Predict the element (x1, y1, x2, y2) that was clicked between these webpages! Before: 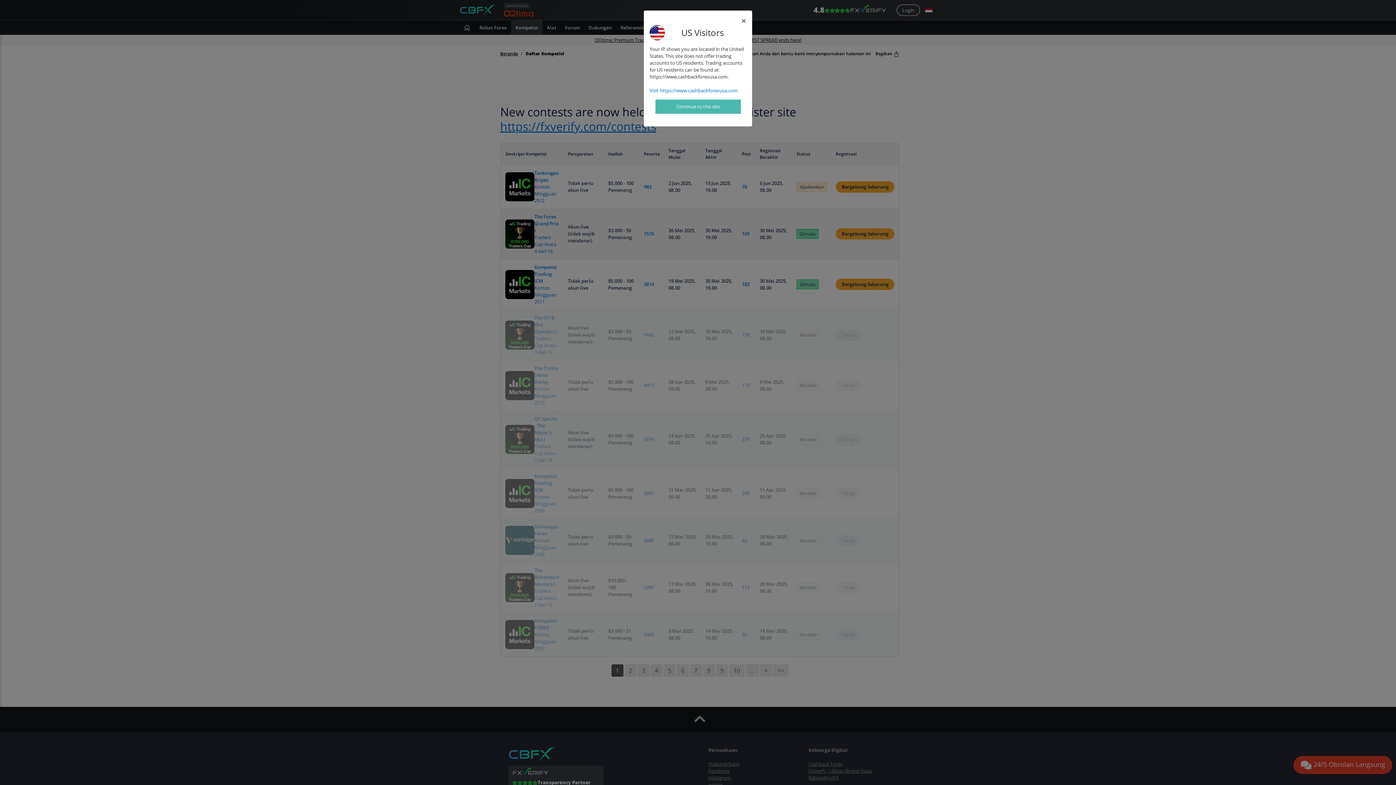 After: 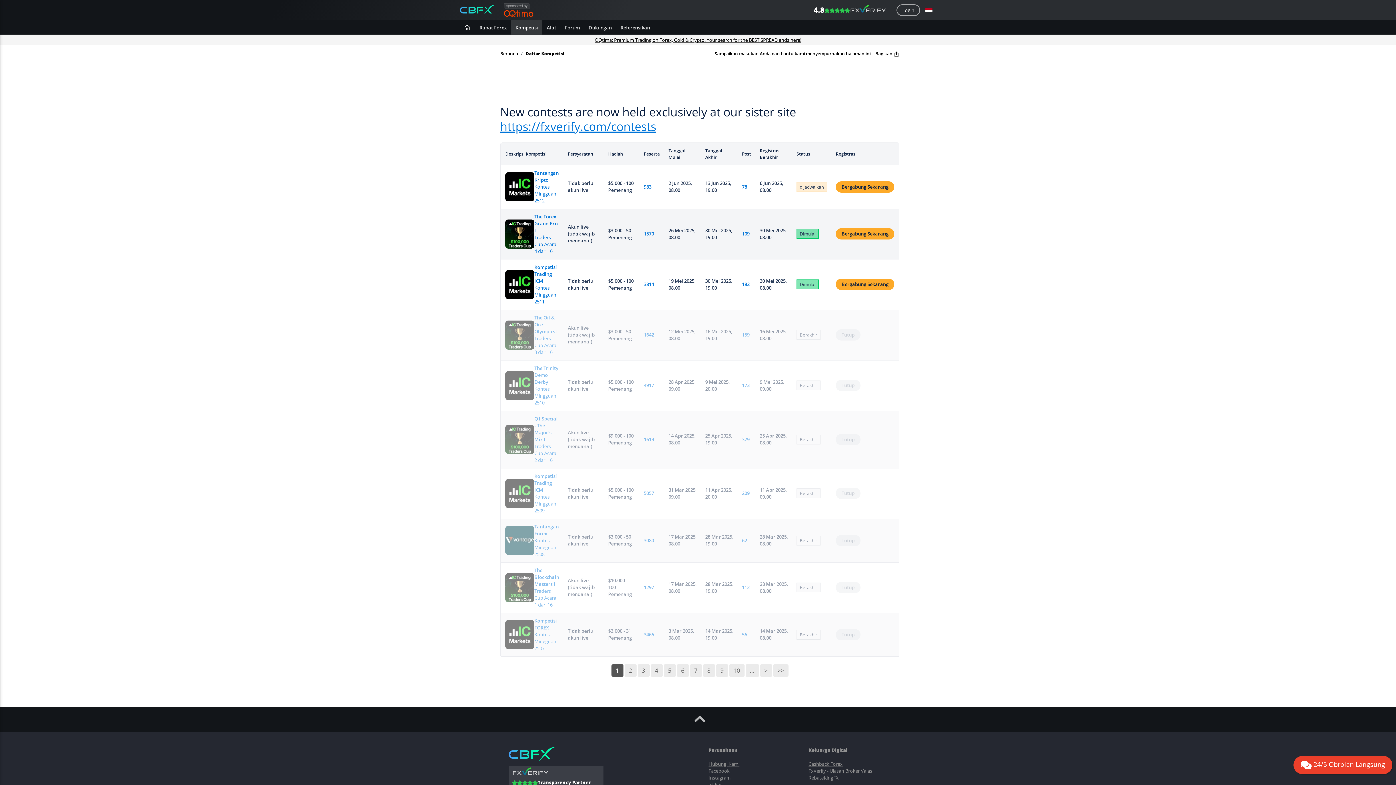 Action: bbox: (655, 99, 740, 113) label: Close